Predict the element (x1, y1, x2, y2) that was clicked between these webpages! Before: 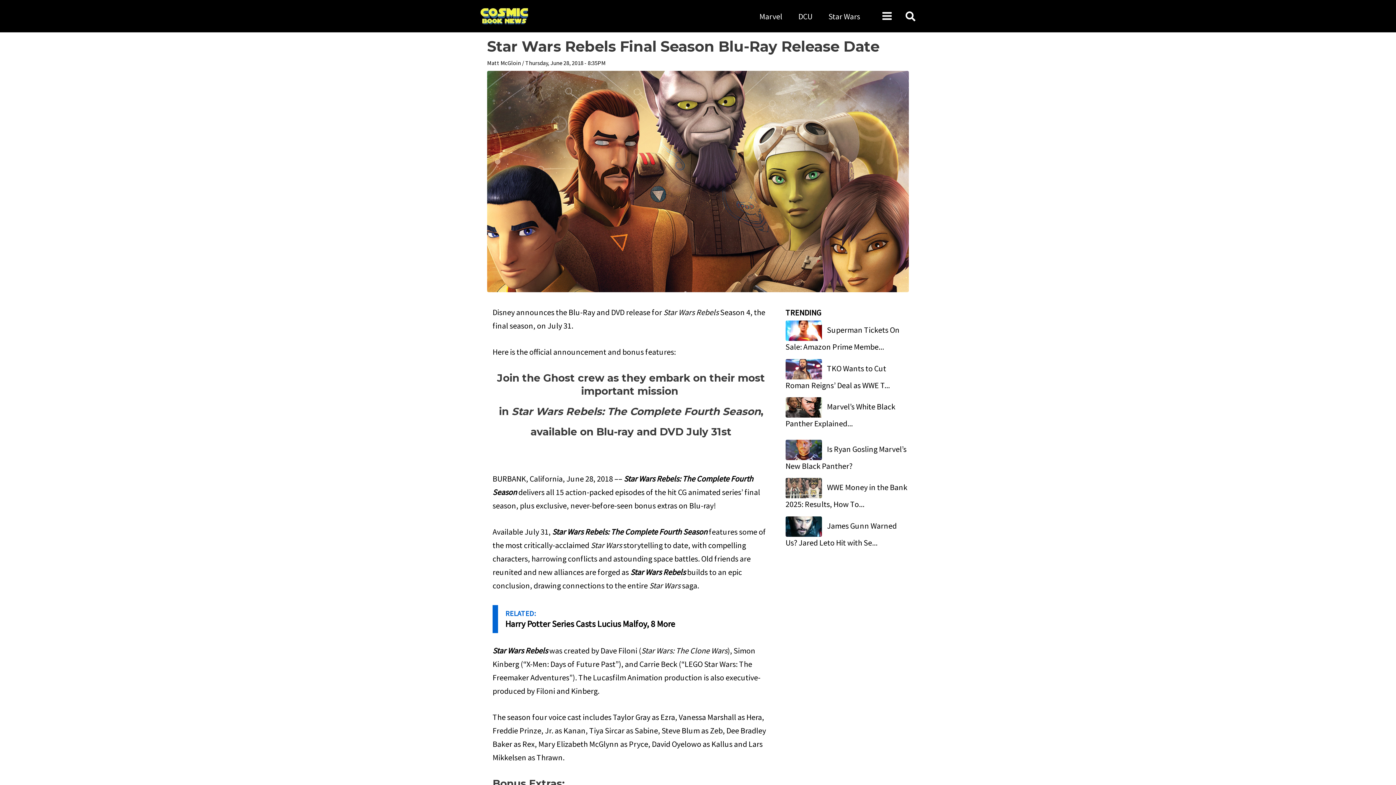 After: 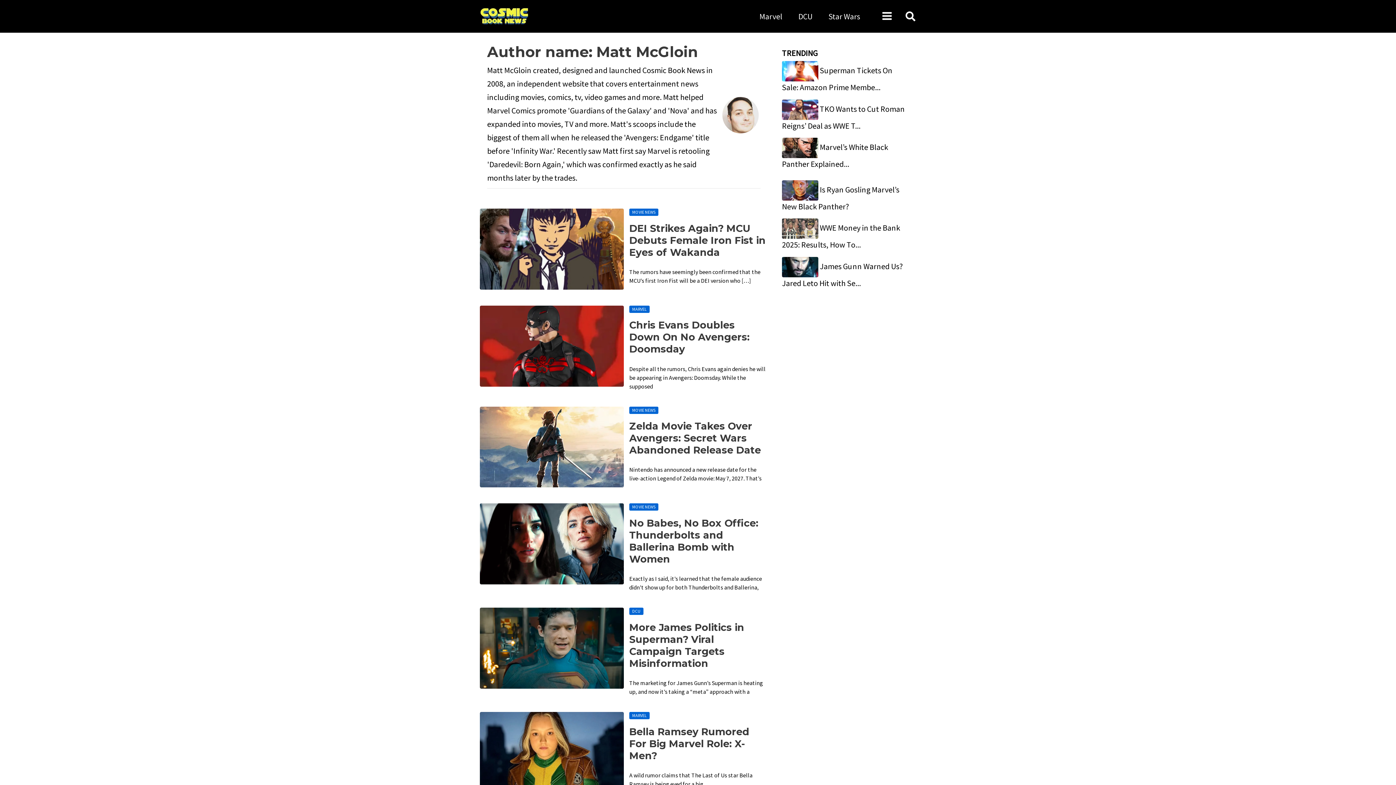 Action: label: Matt McGloin  bbox: (487, 59, 522, 66)